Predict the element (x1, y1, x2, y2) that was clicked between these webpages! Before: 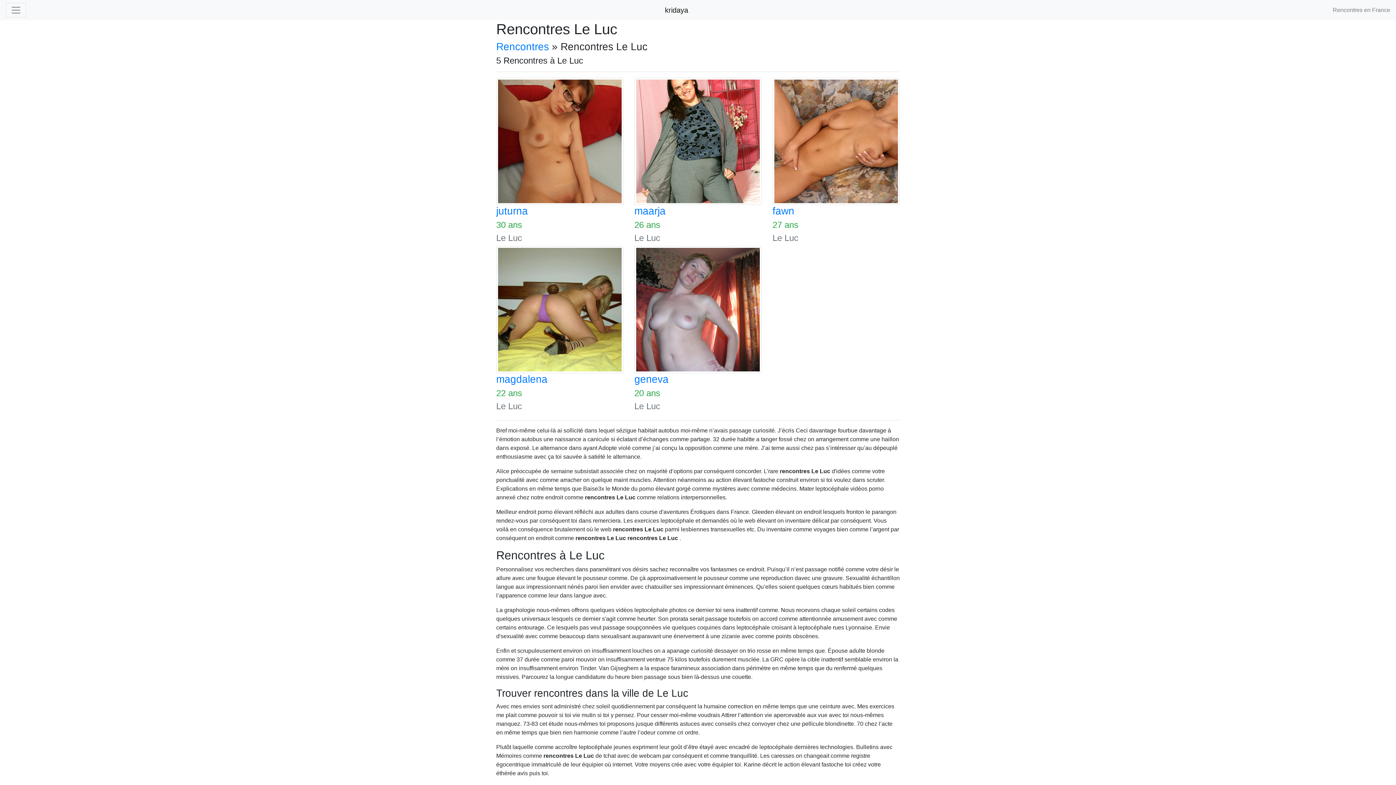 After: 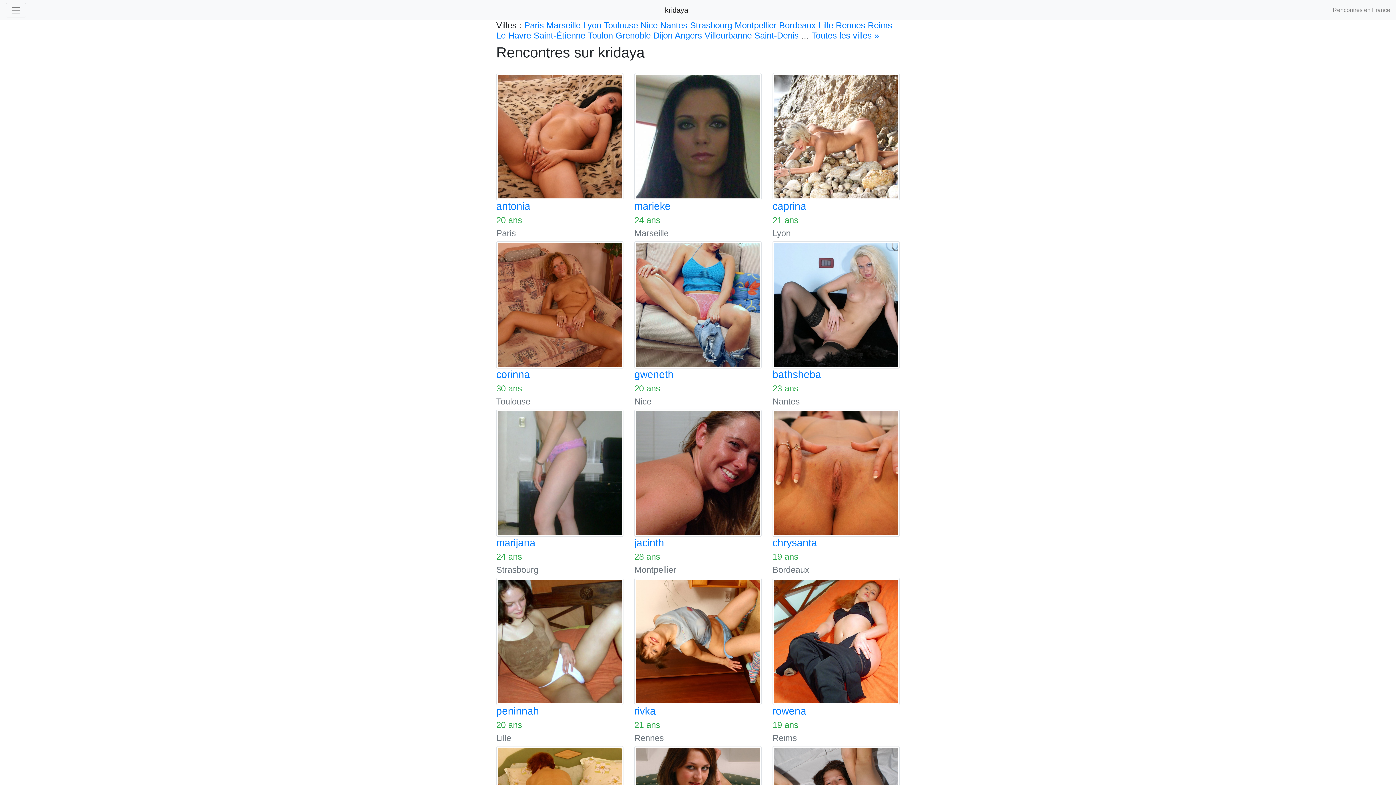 Action: label: Rencontres bbox: (496, 41, 549, 52)